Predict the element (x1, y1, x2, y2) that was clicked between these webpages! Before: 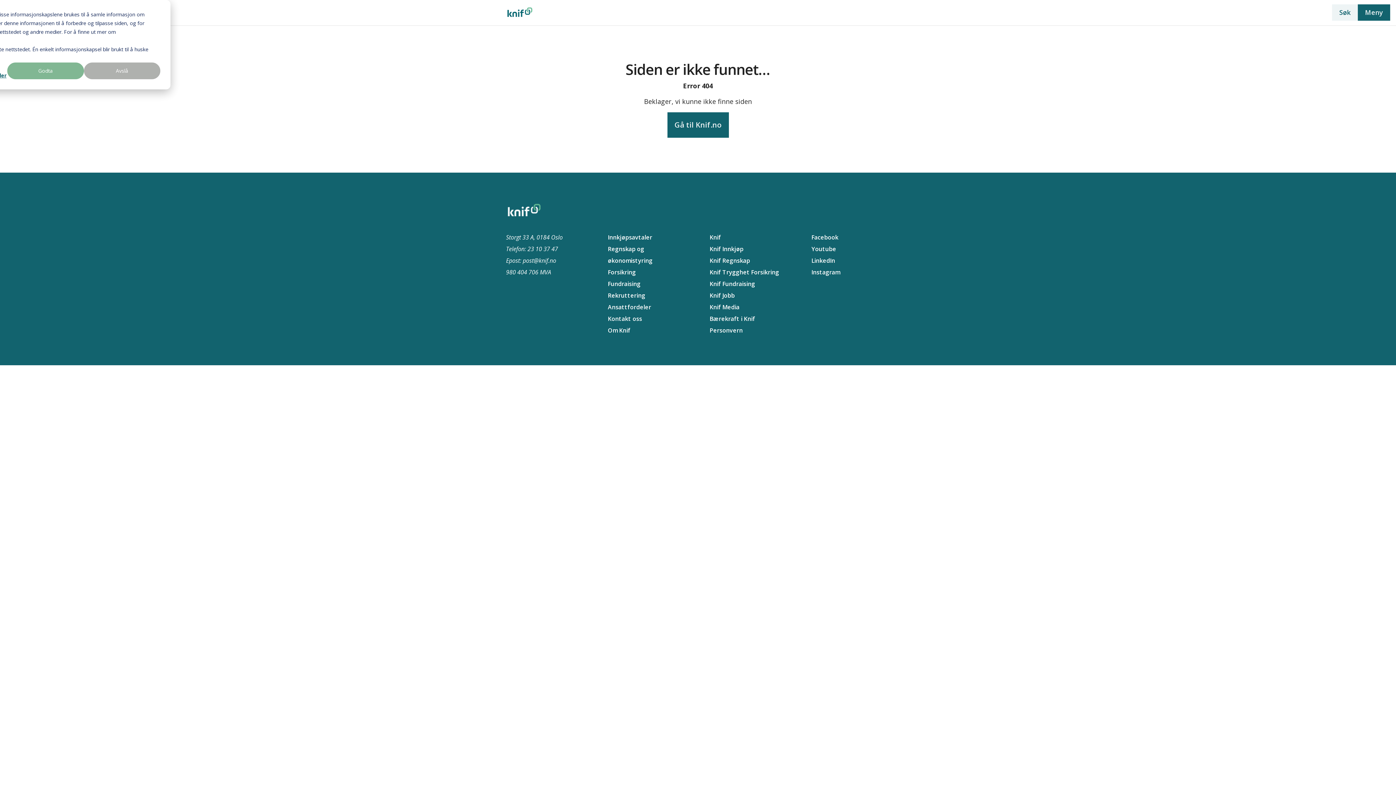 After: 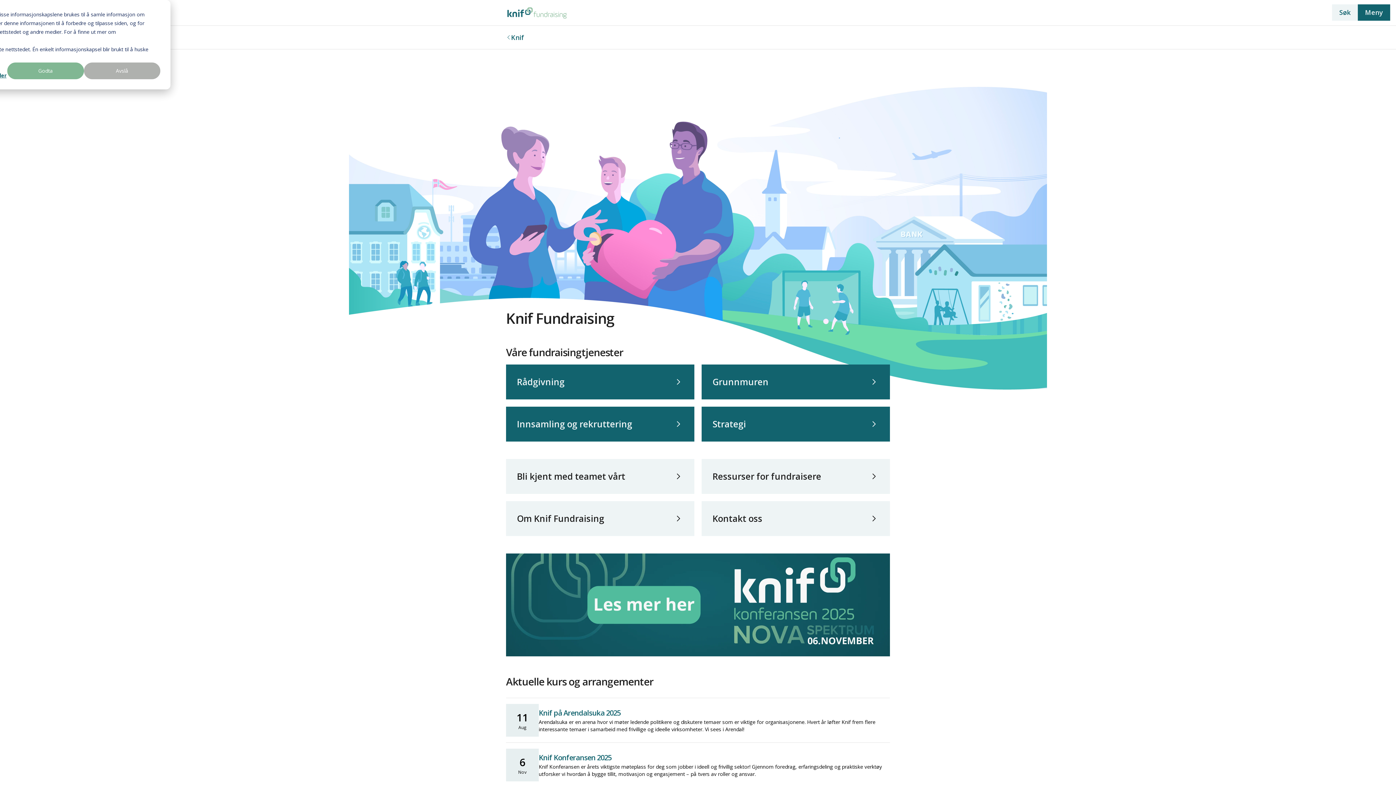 Action: bbox: (608, 278, 640, 289) label: Fundraising